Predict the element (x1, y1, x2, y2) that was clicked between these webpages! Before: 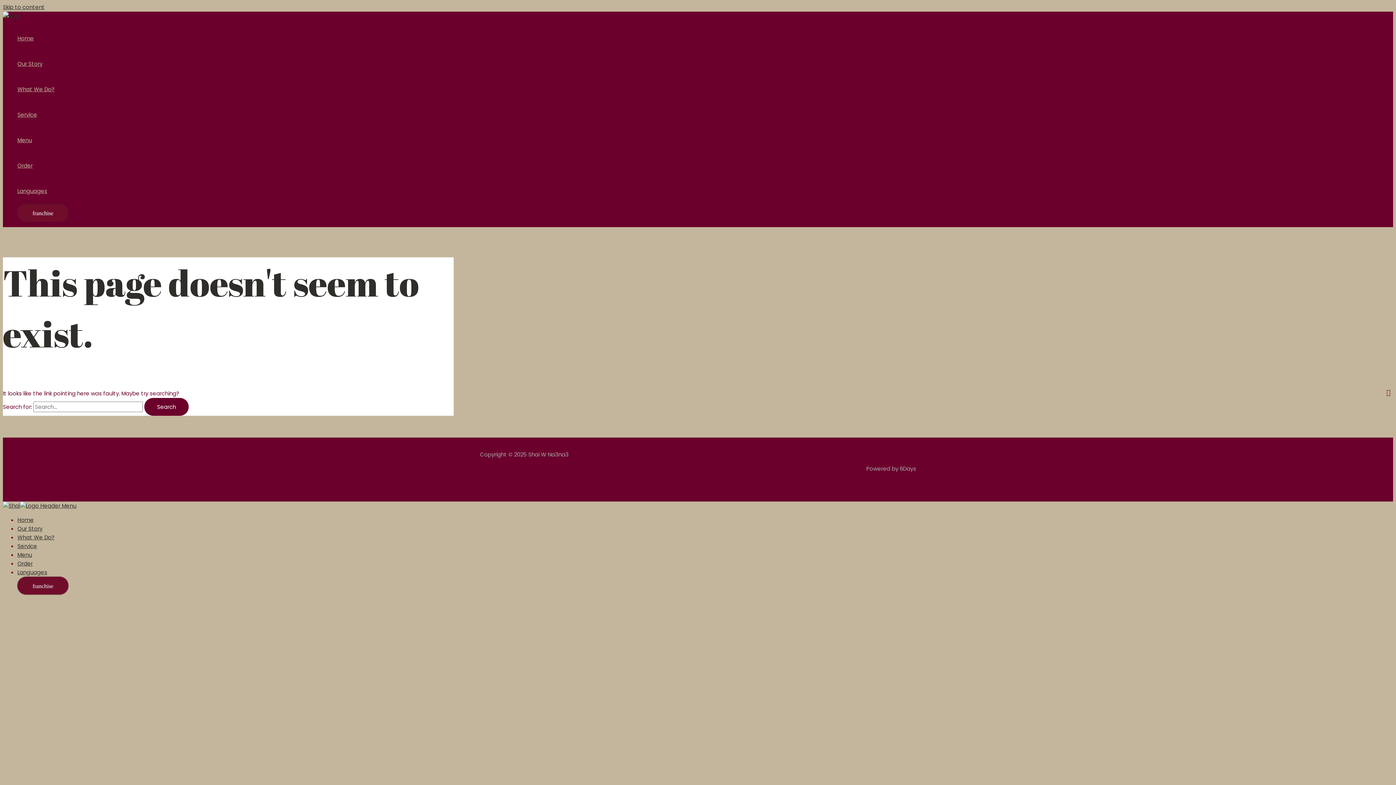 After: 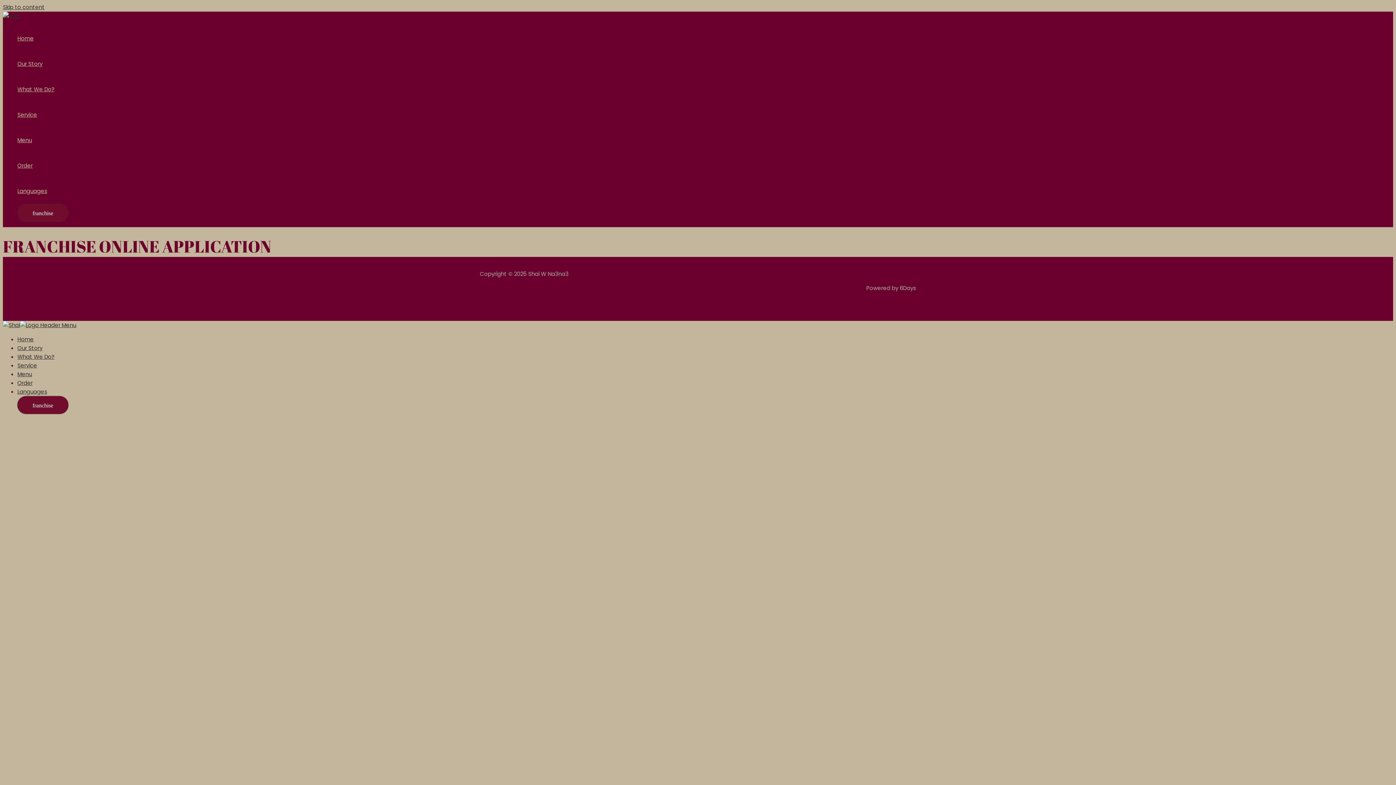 Action: label: franchise bbox: (17, 577, 68, 595)